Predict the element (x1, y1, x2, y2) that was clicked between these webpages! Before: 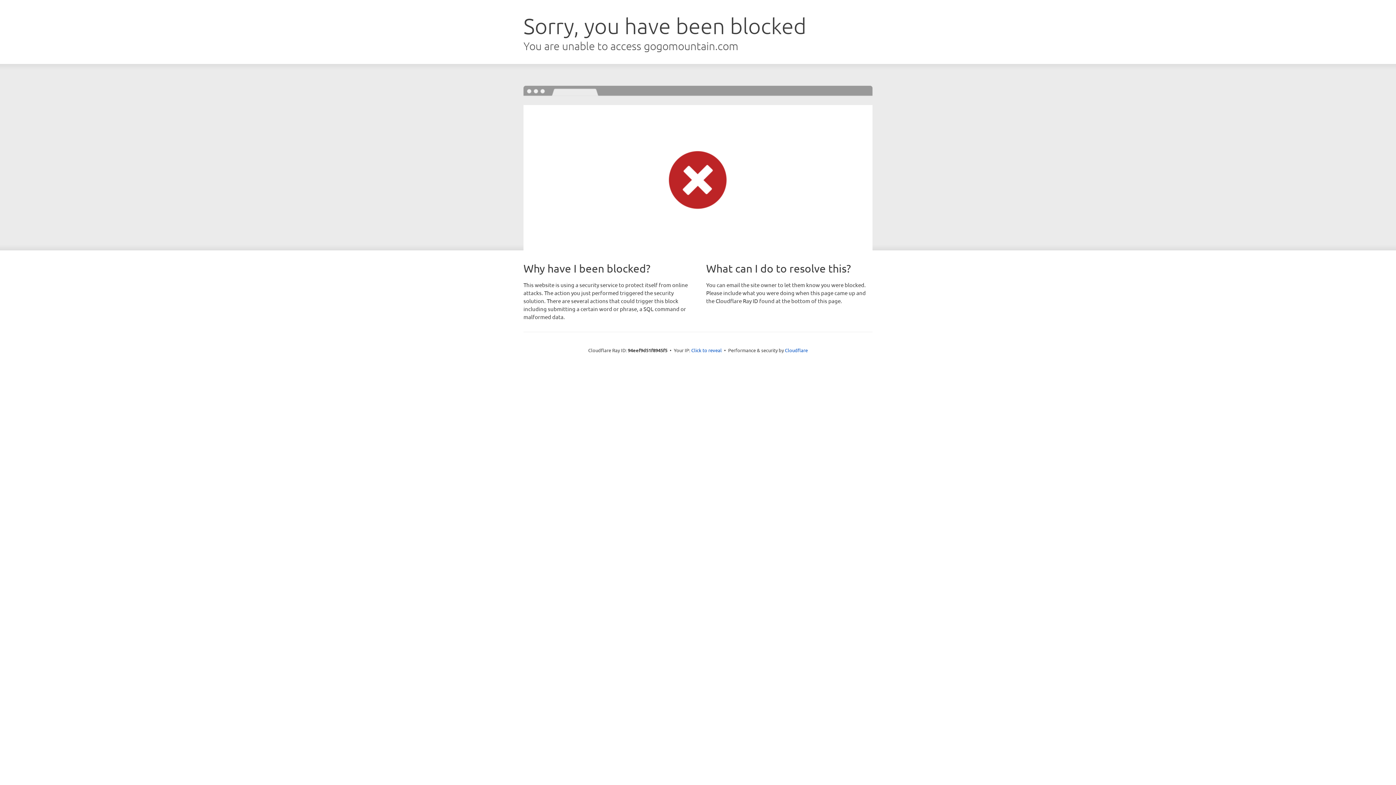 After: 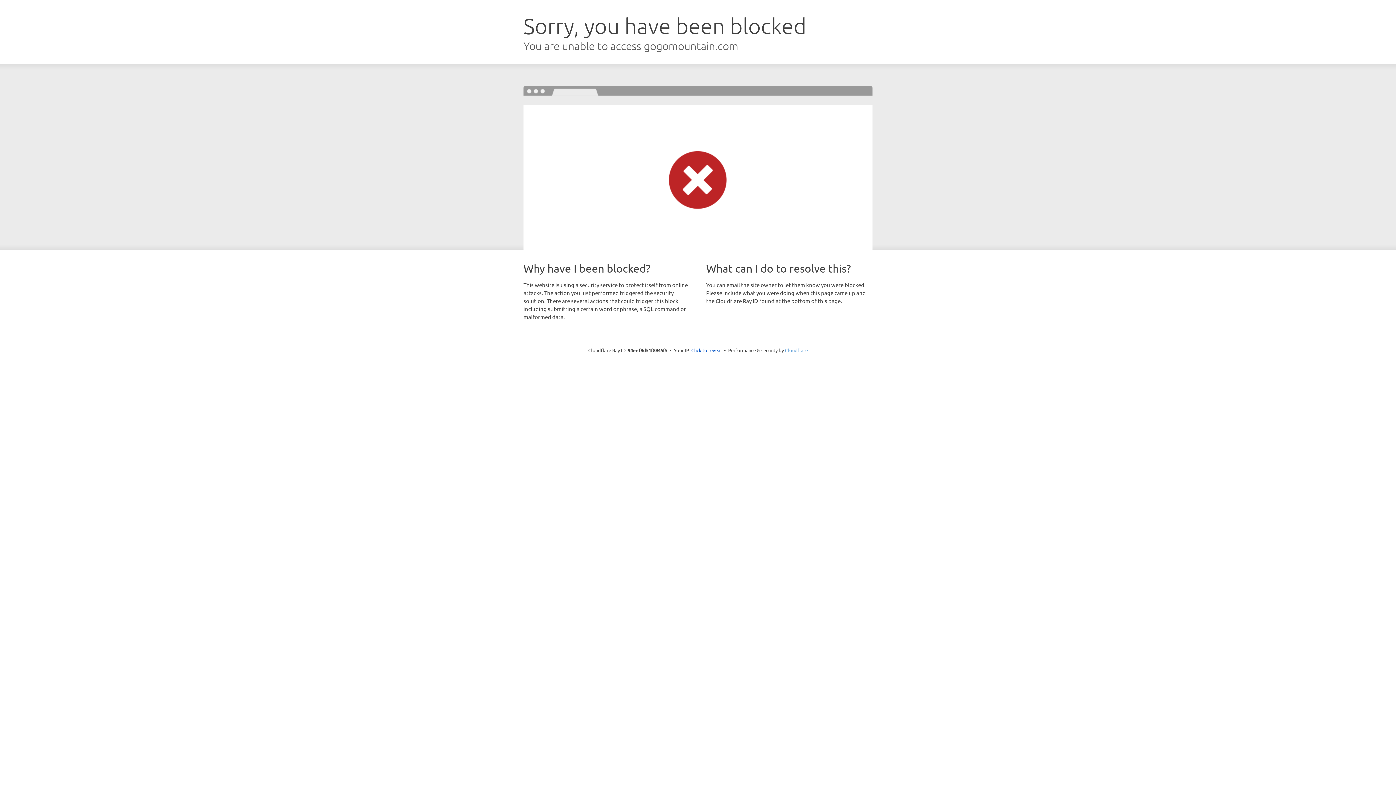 Action: bbox: (785, 347, 808, 353) label: Cloudflare